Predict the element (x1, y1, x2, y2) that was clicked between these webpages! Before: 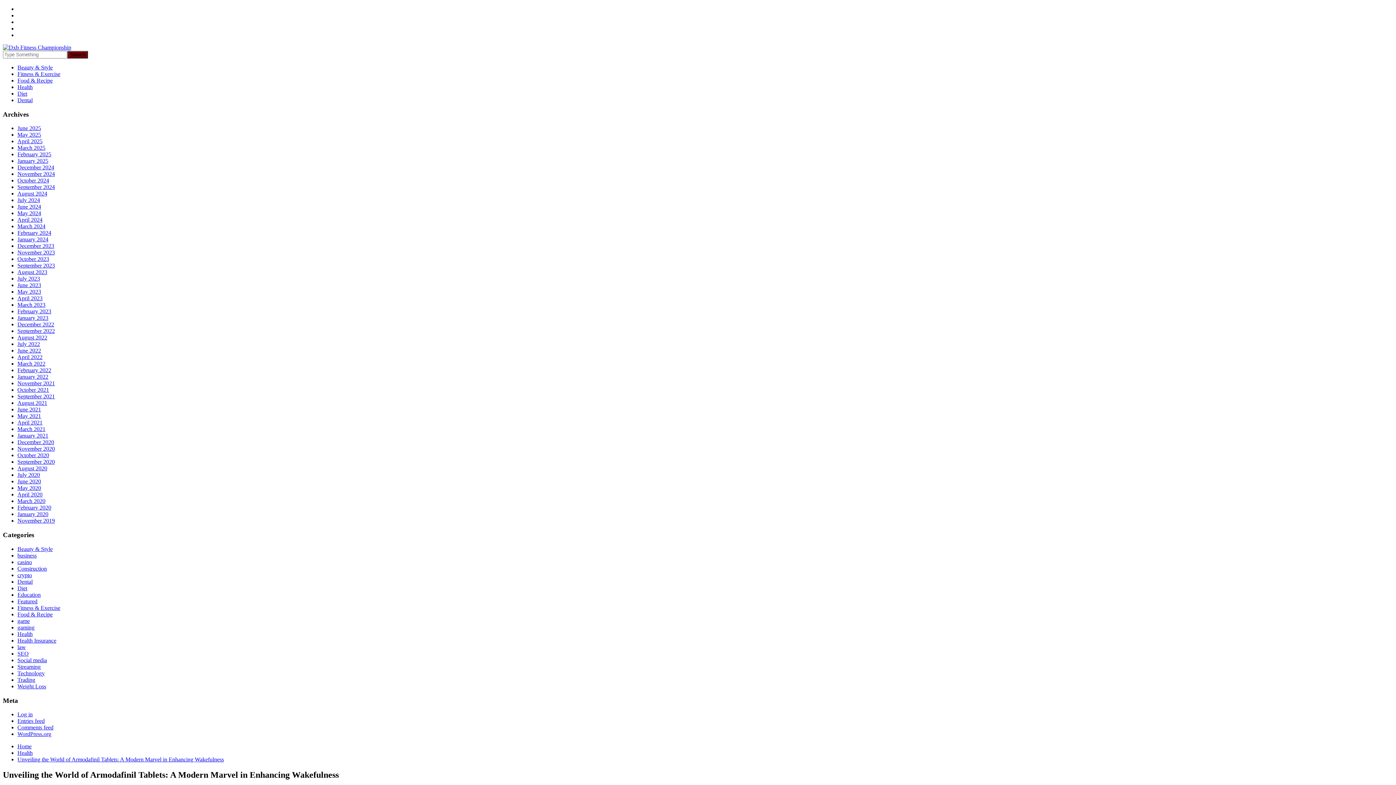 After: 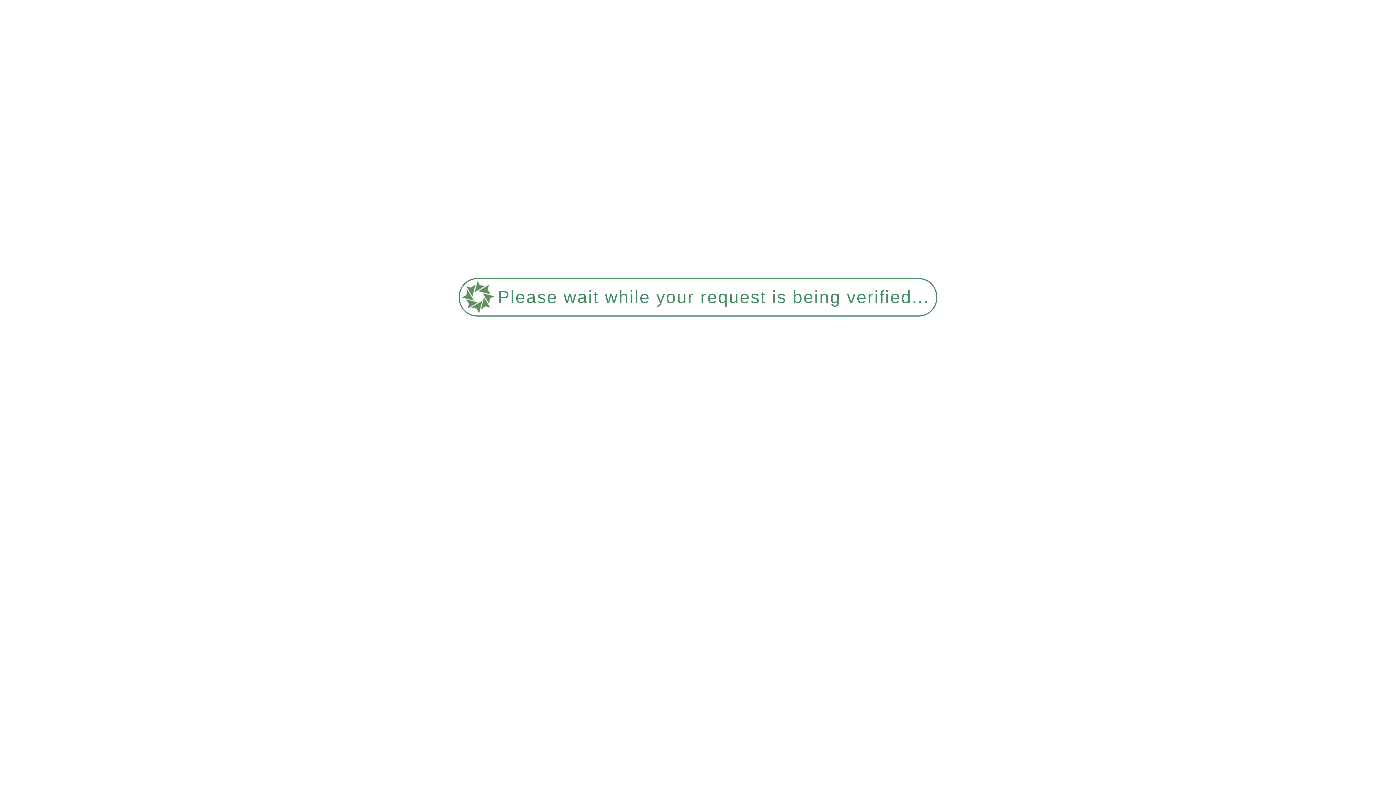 Action: bbox: (17, 249, 54, 255) label: November 2023